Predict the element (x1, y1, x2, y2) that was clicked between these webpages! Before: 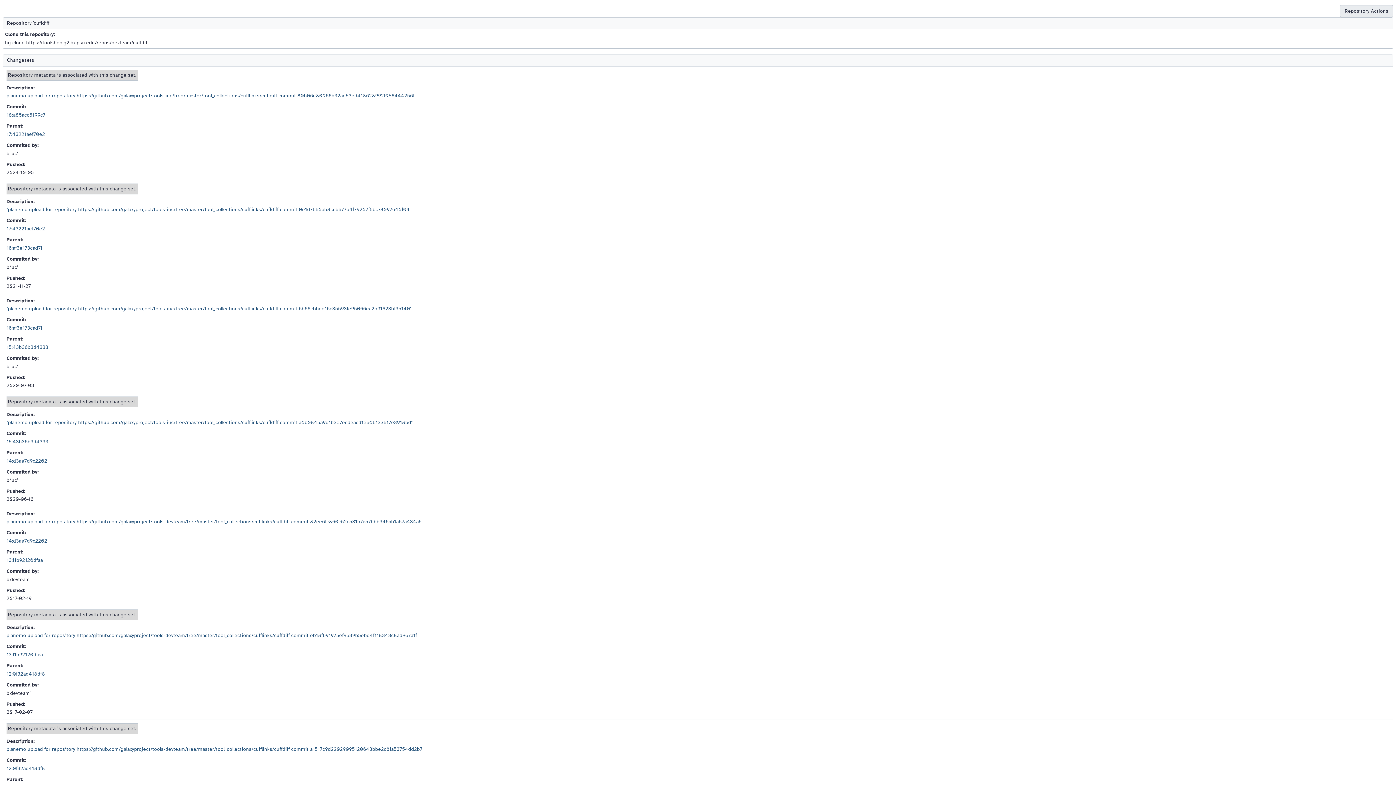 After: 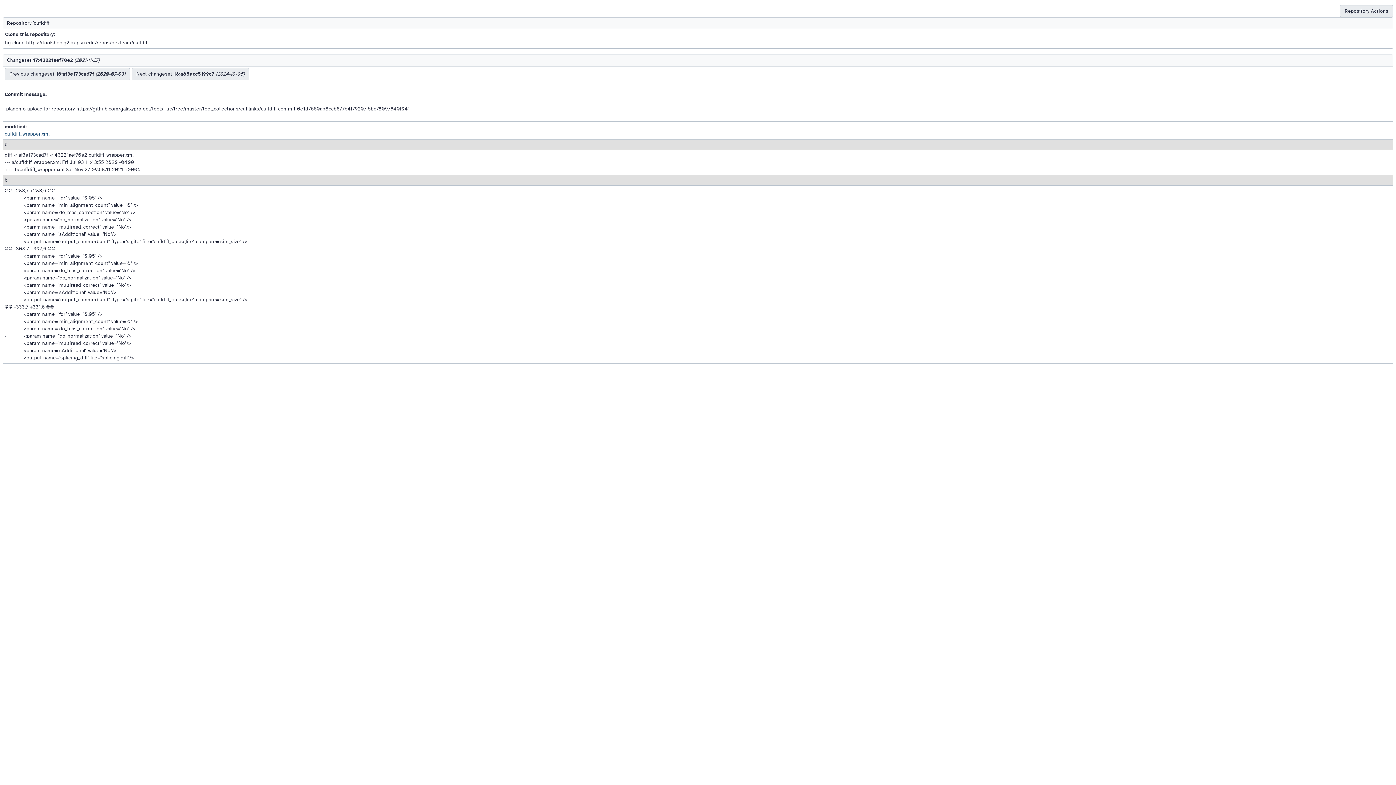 Action: label: 17:43221aef70e2 bbox: (6, 225, 45, 232)